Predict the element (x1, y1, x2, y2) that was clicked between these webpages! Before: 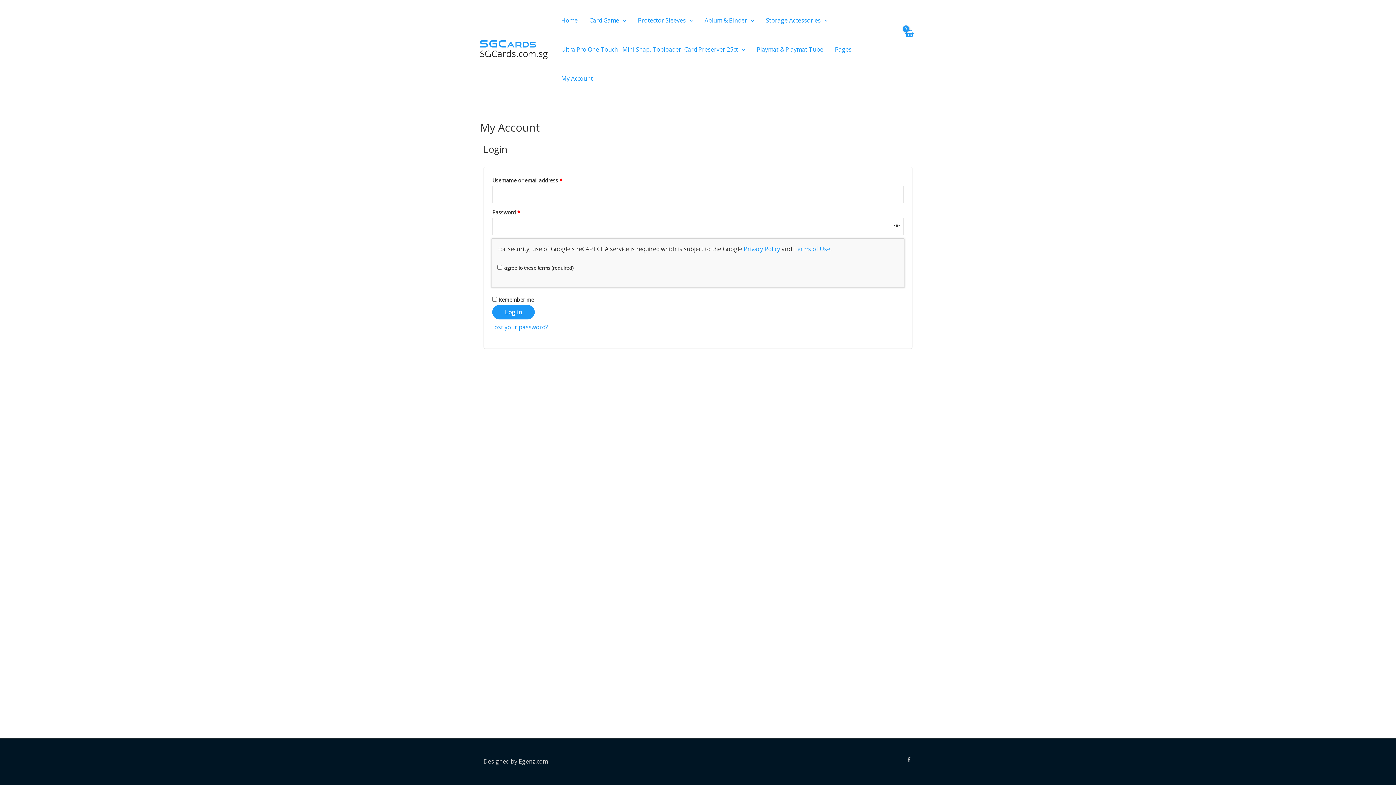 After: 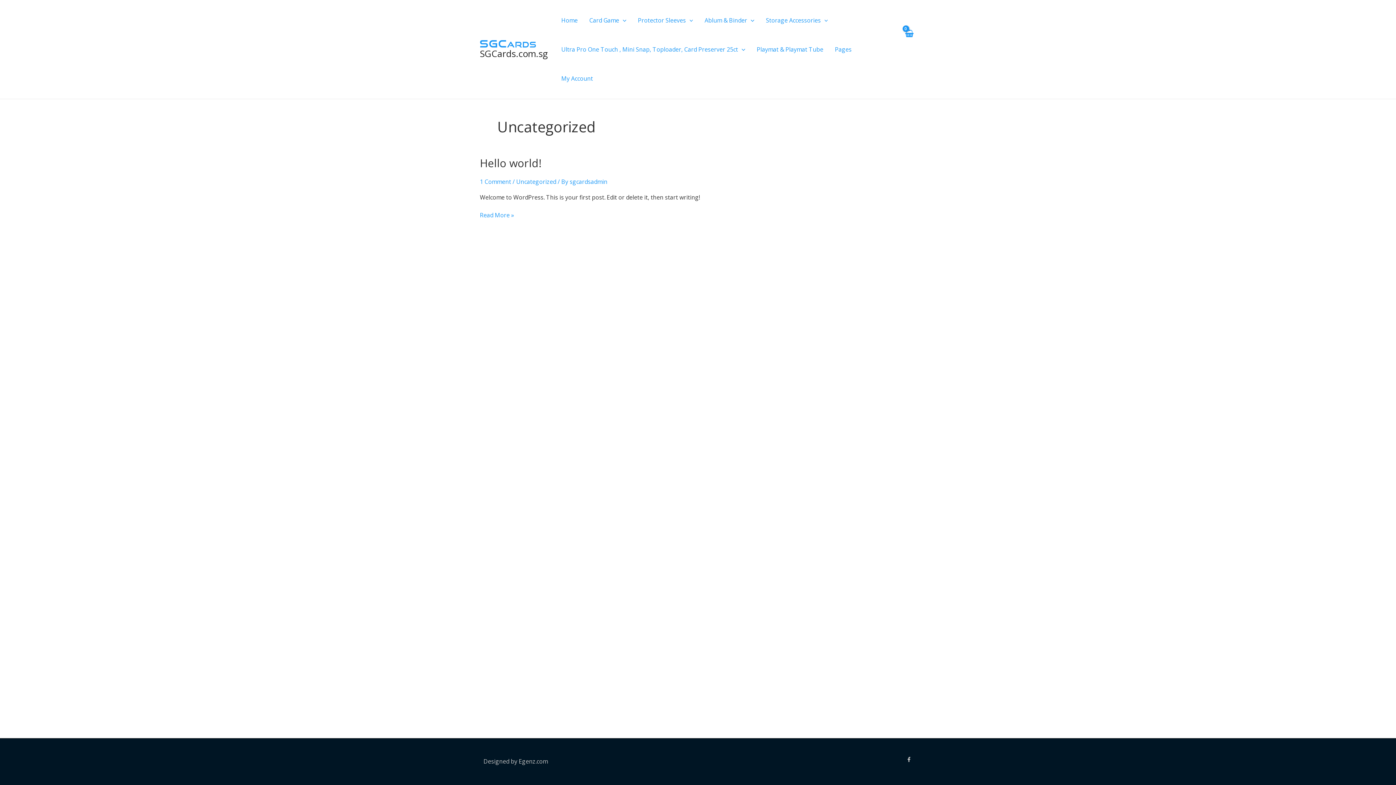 Action: bbox: (632, 5, 698, 34) label: Protector Sleeves